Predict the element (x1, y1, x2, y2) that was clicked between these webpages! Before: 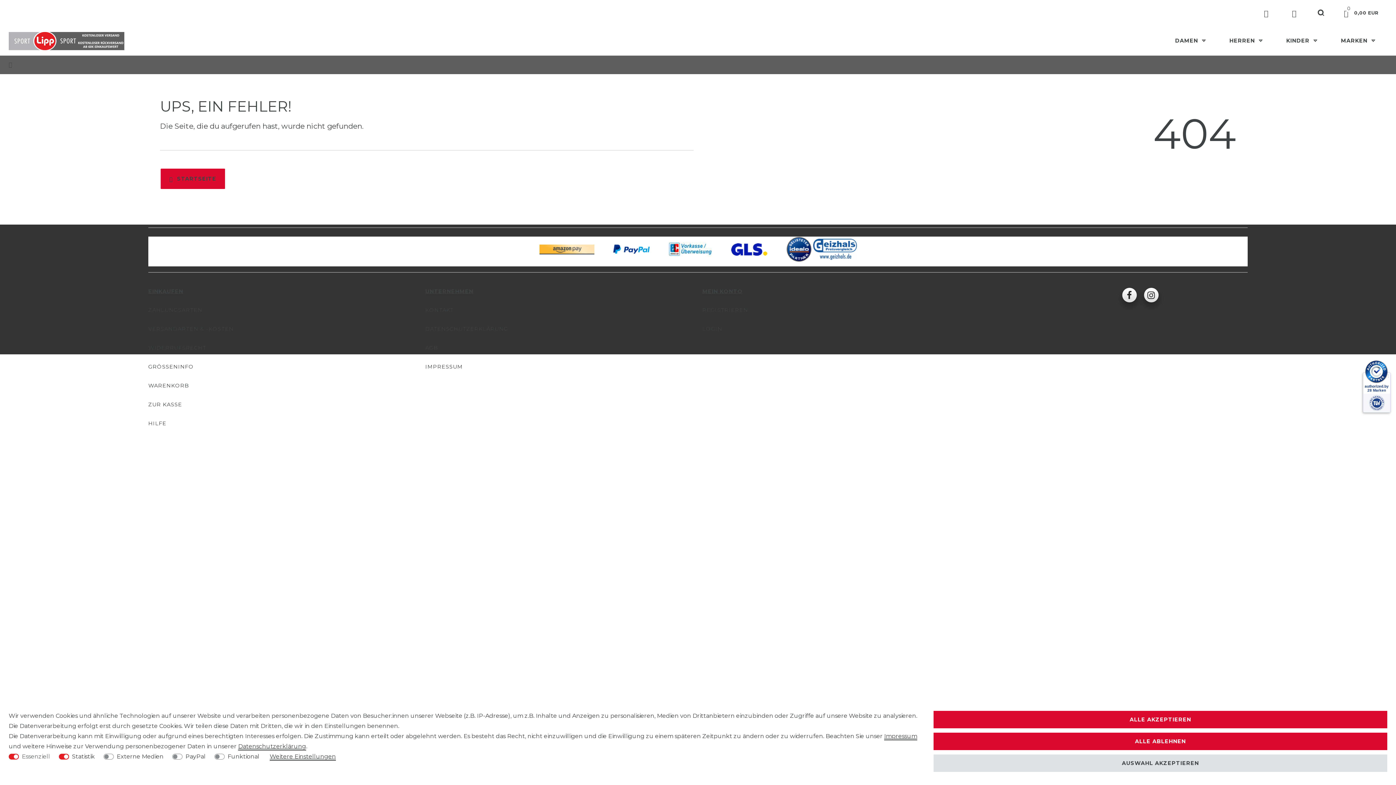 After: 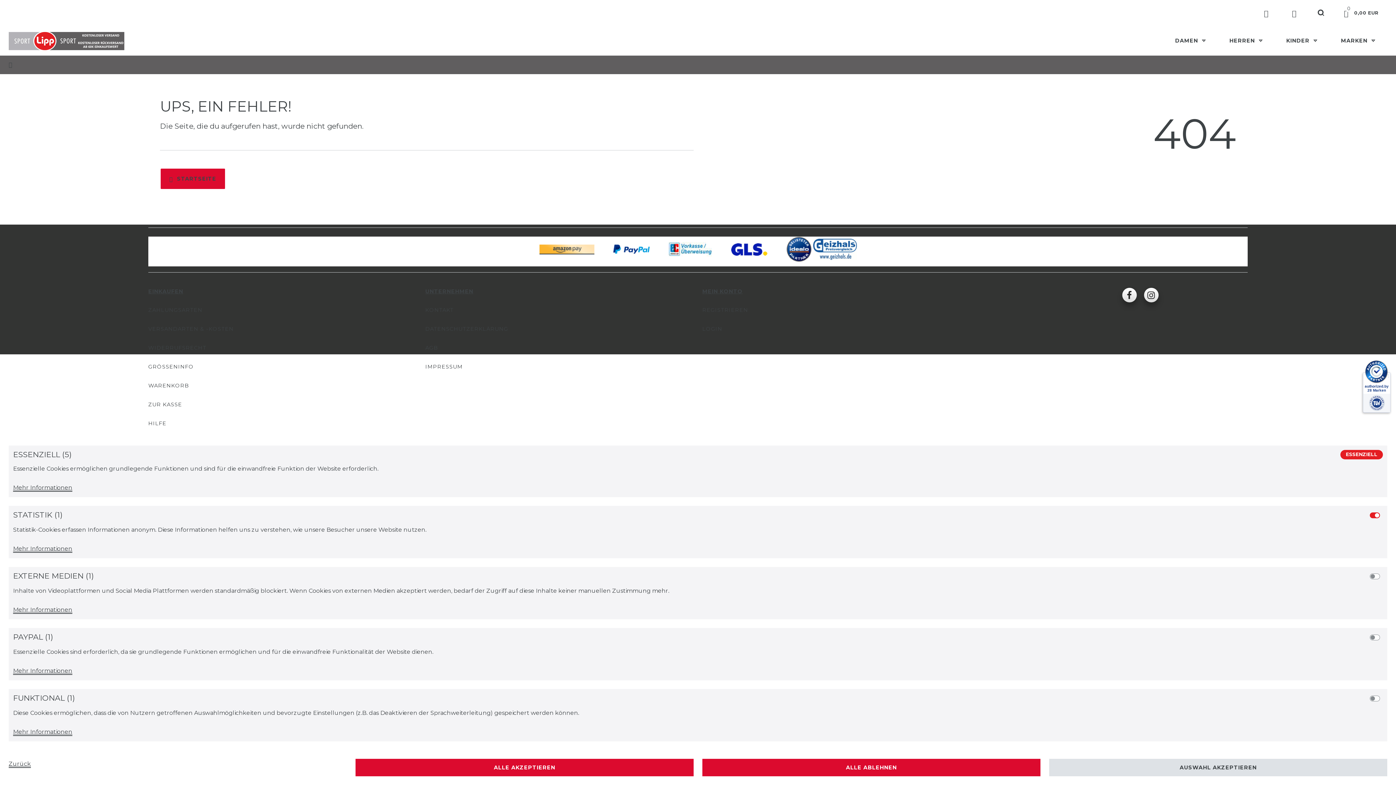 Action: label: Weitere Einstellungen bbox: (269, 753, 336, 761)